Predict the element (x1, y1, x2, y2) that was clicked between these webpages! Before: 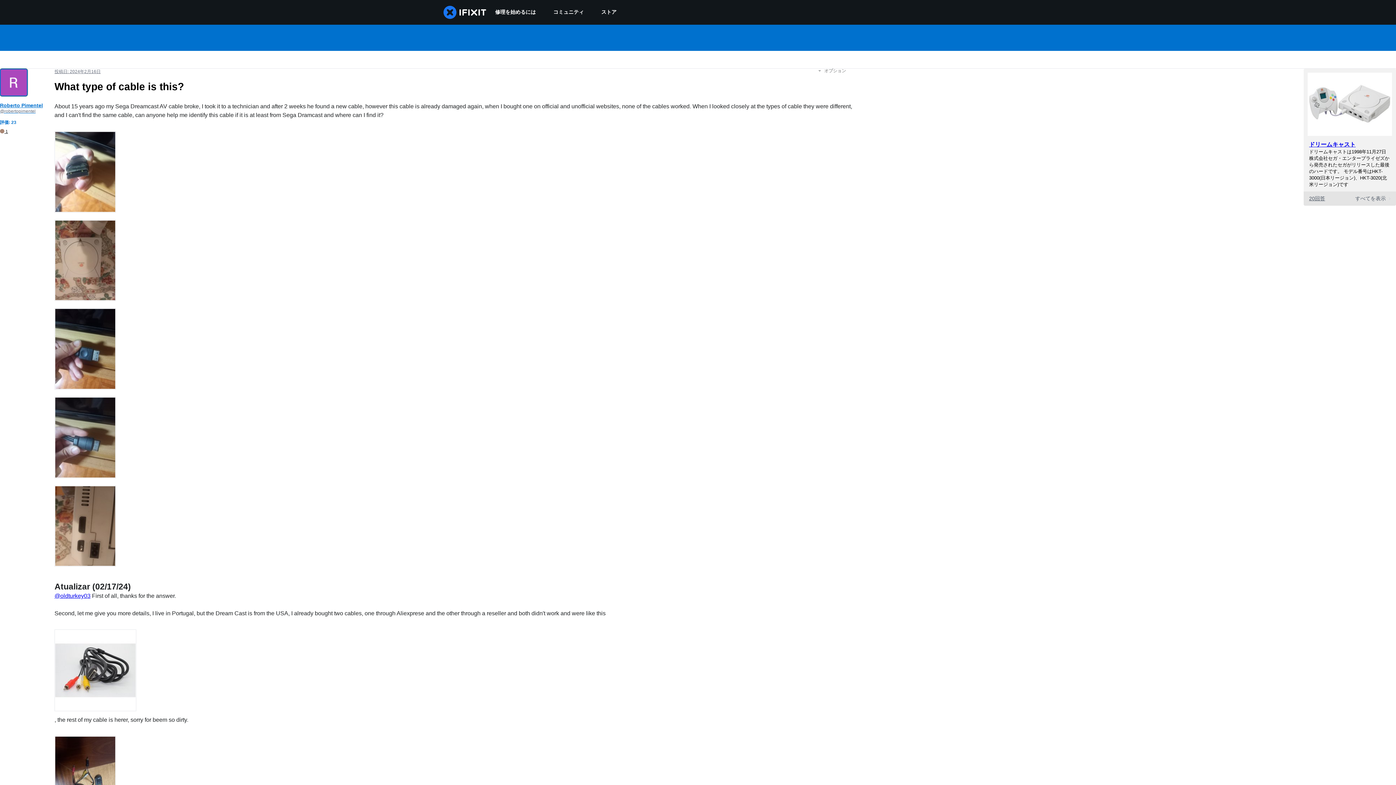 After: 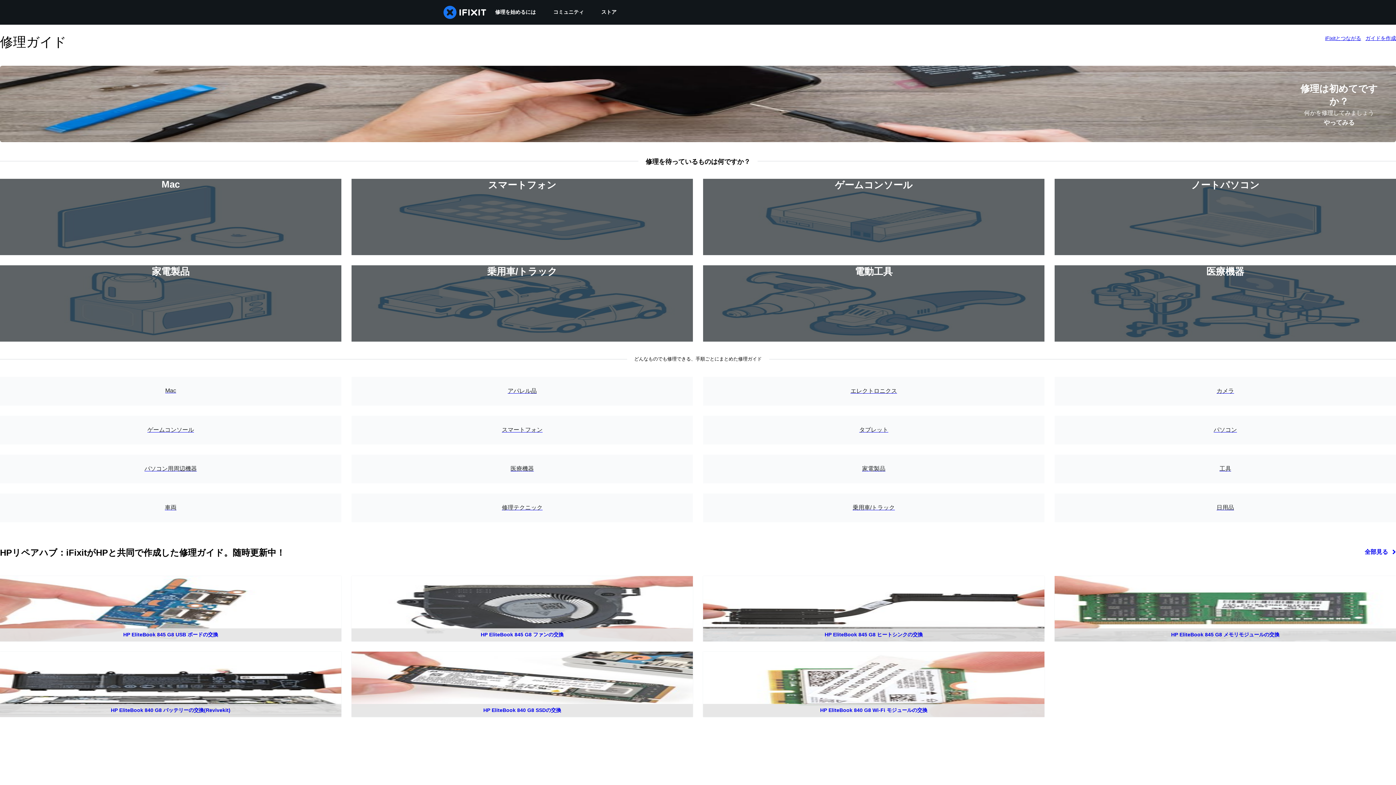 Action: label: 修理を始めるには bbox: (486, 0, 544, 24)